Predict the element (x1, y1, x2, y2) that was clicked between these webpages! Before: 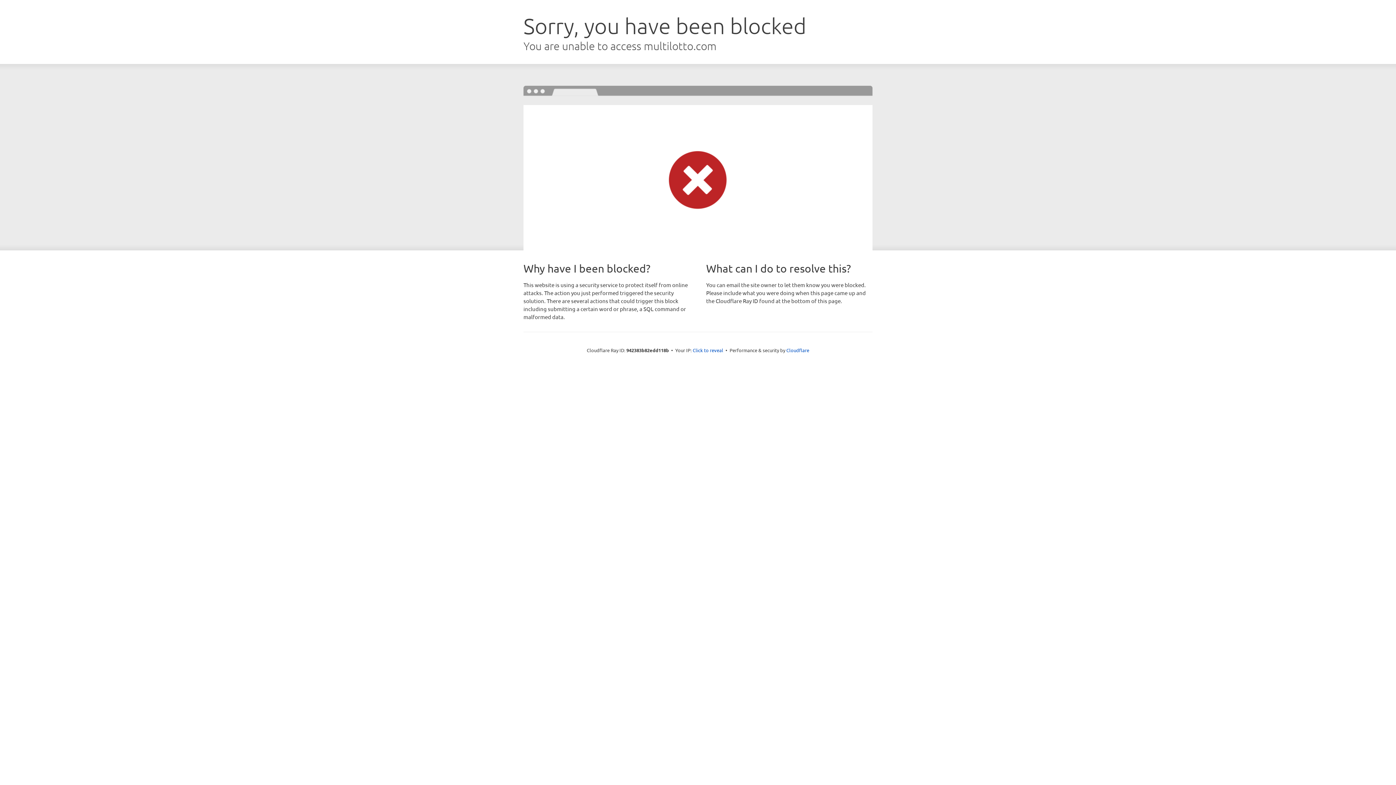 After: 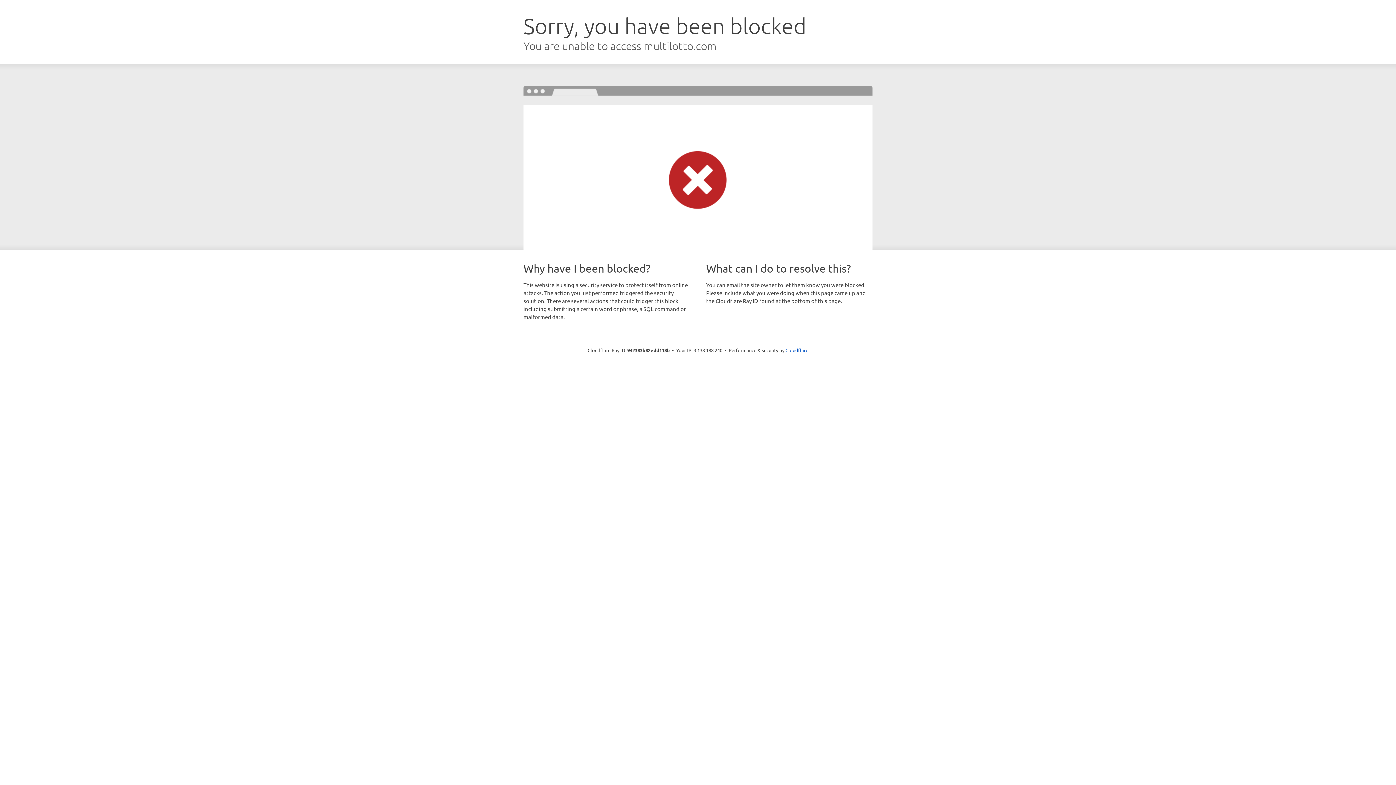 Action: bbox: (692, 346, 723, 353) label: Click to reveal